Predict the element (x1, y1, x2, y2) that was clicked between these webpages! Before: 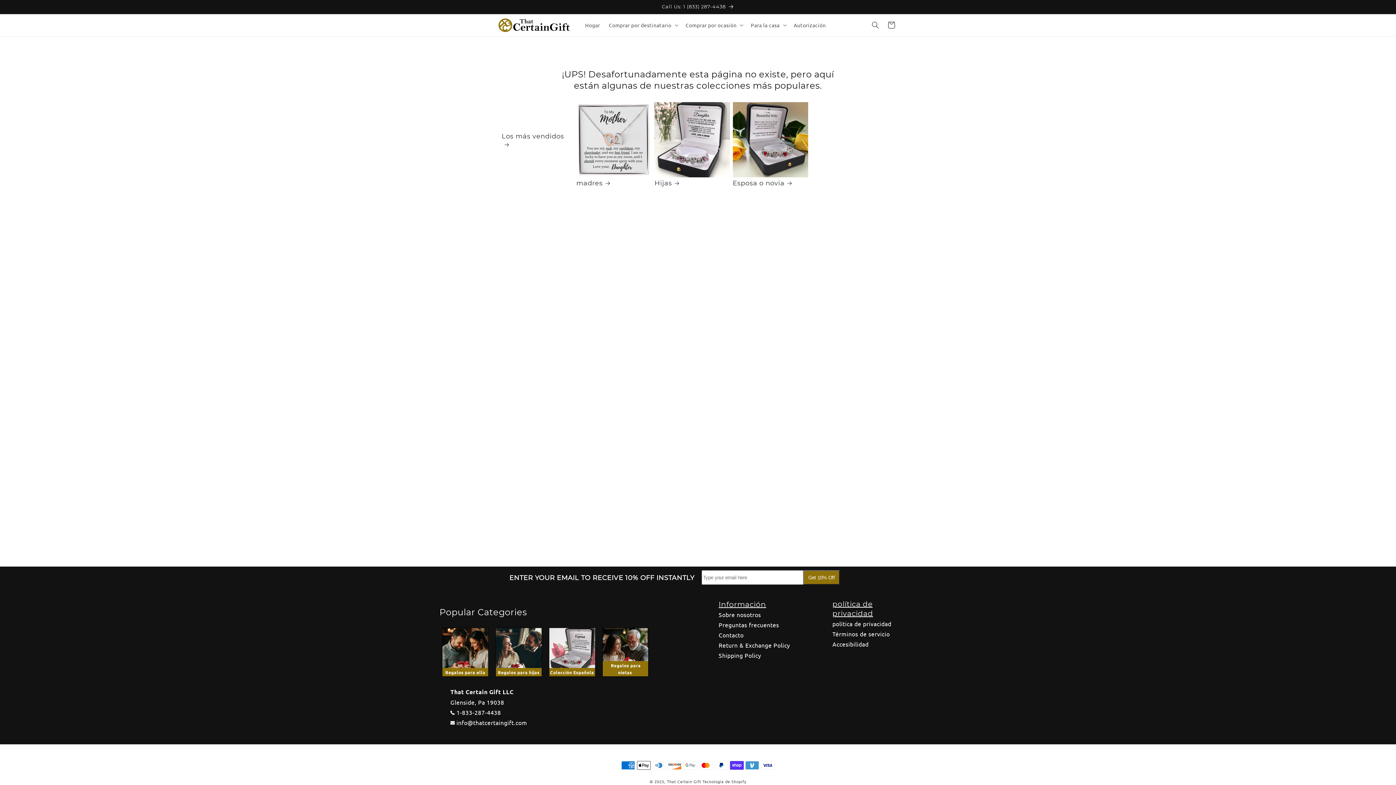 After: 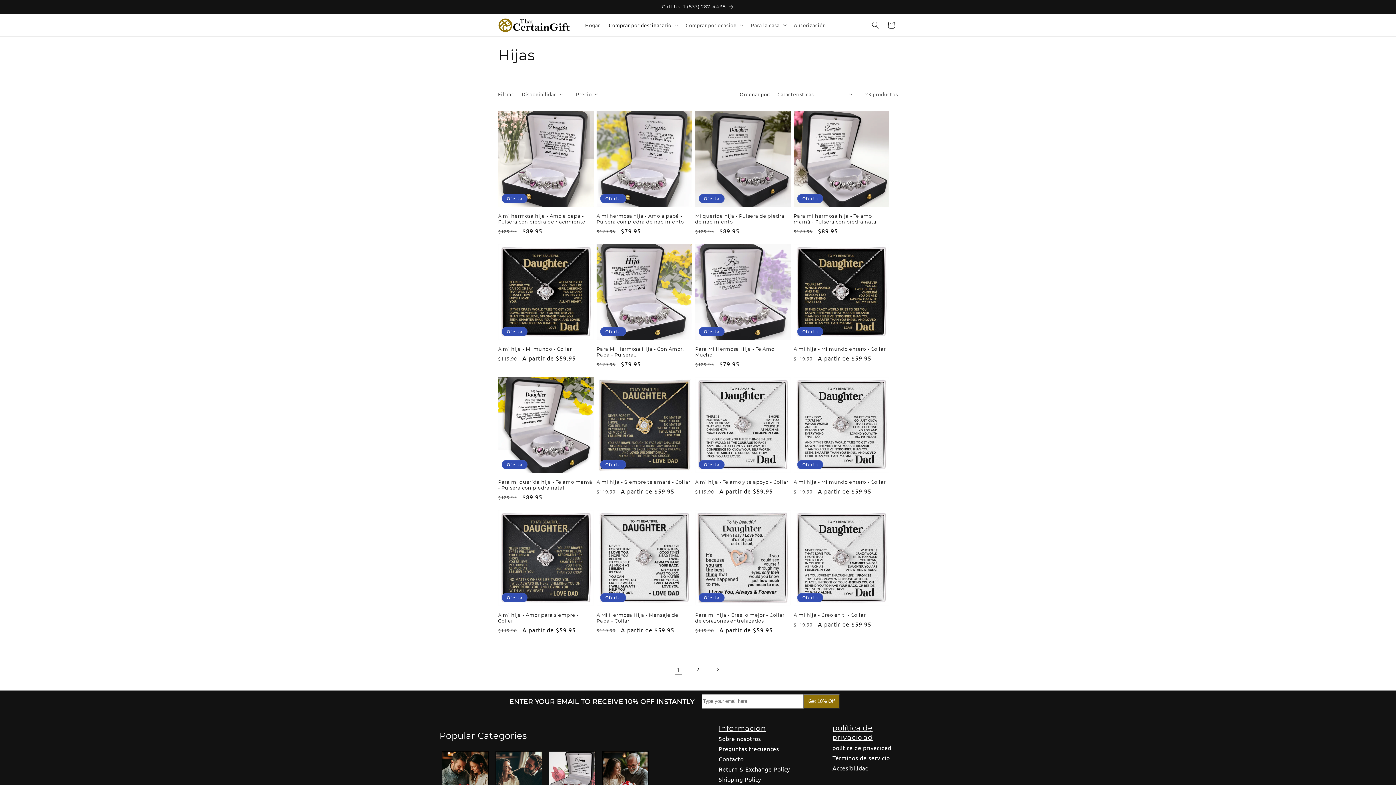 Action: bbox: (654, 179, 730, 187) label: Hijas